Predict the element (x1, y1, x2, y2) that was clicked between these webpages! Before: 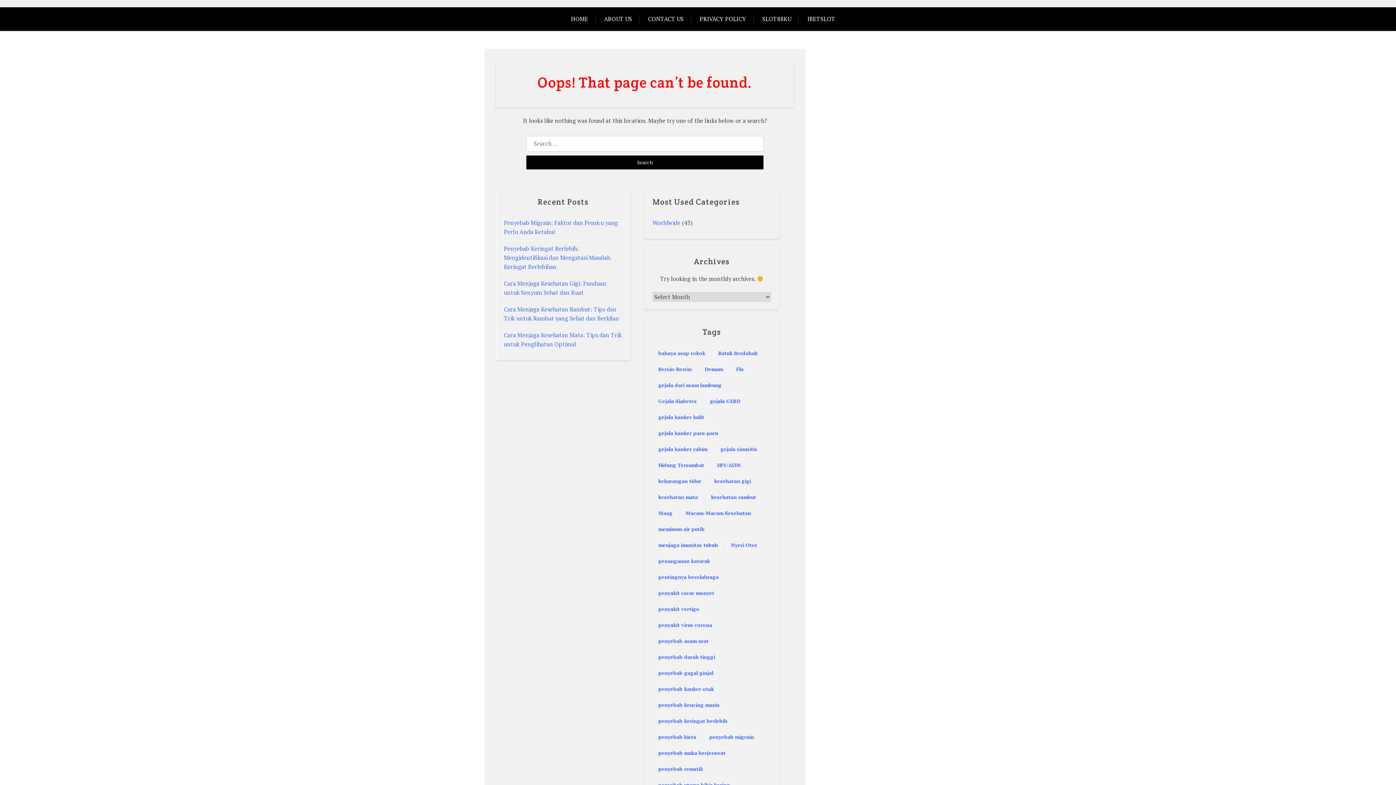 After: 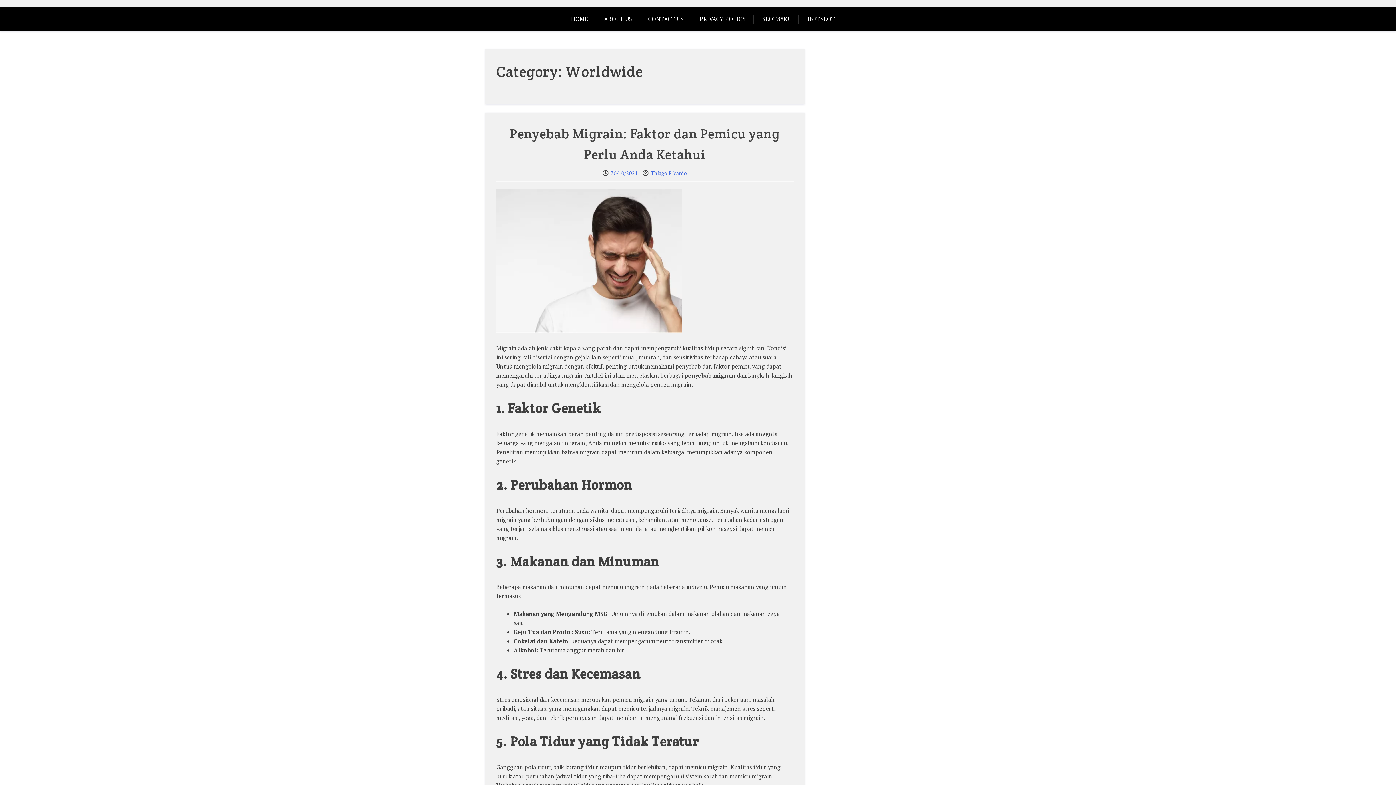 Action: label: Worldwide bbox: (652, 218, 680, 226)